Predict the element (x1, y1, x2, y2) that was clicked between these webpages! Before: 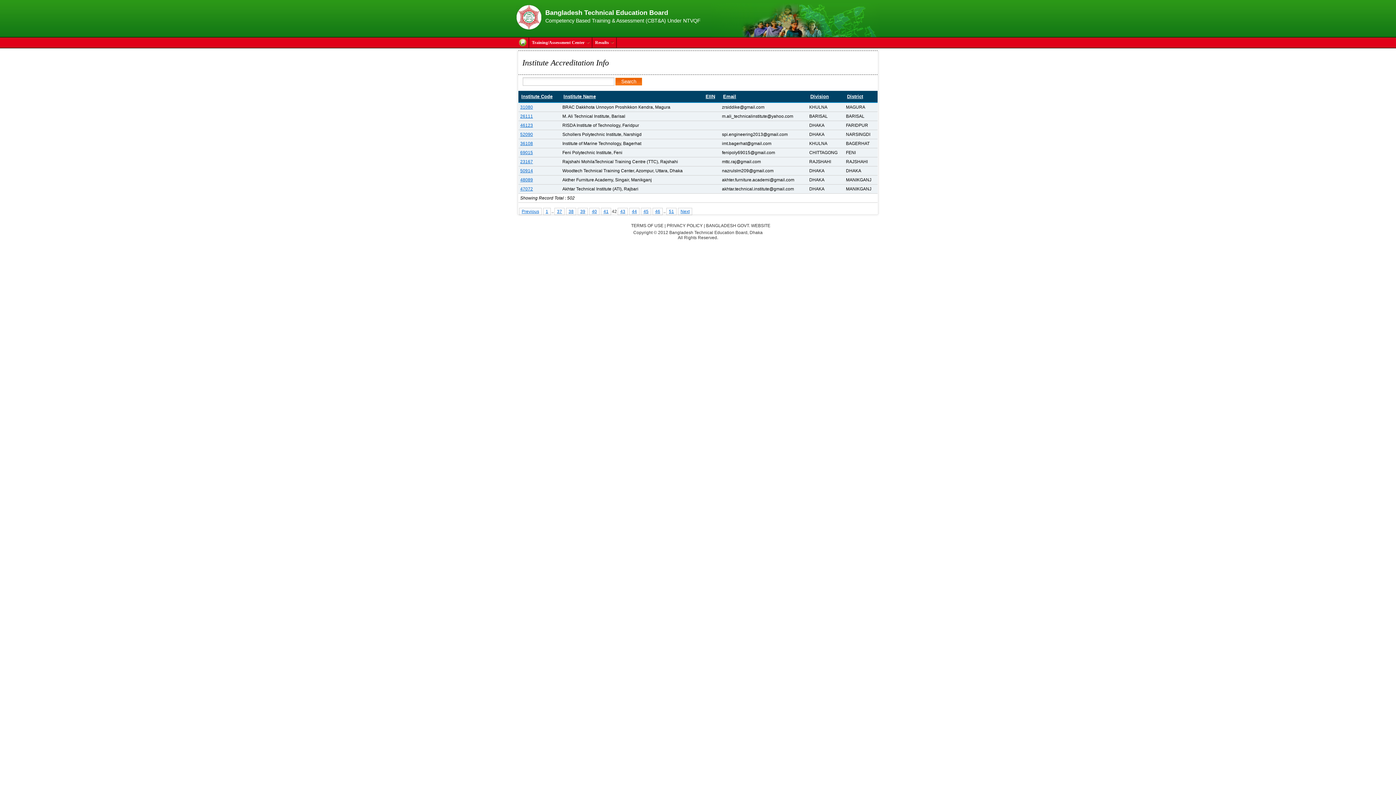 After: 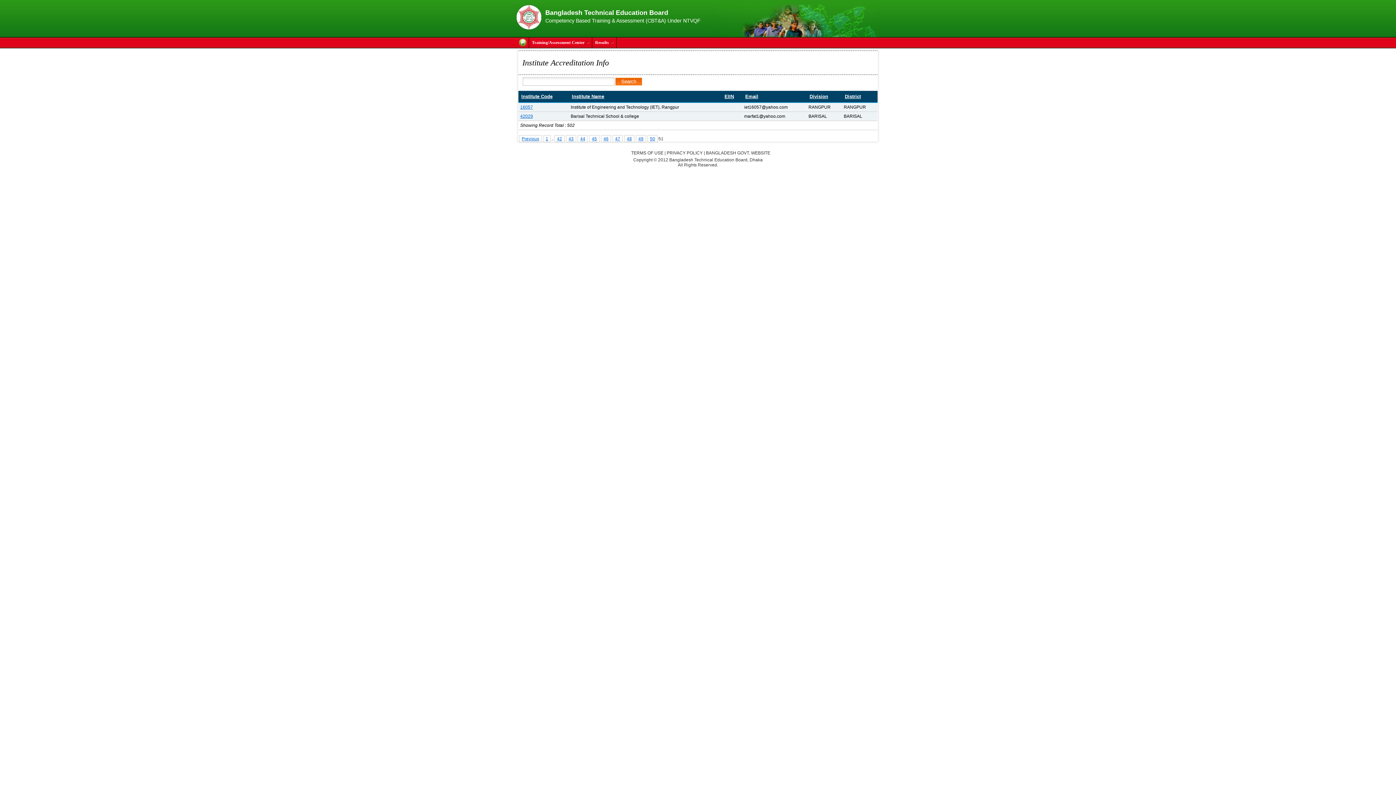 Action: bbox: (666, 207, 676, 215) label: 51